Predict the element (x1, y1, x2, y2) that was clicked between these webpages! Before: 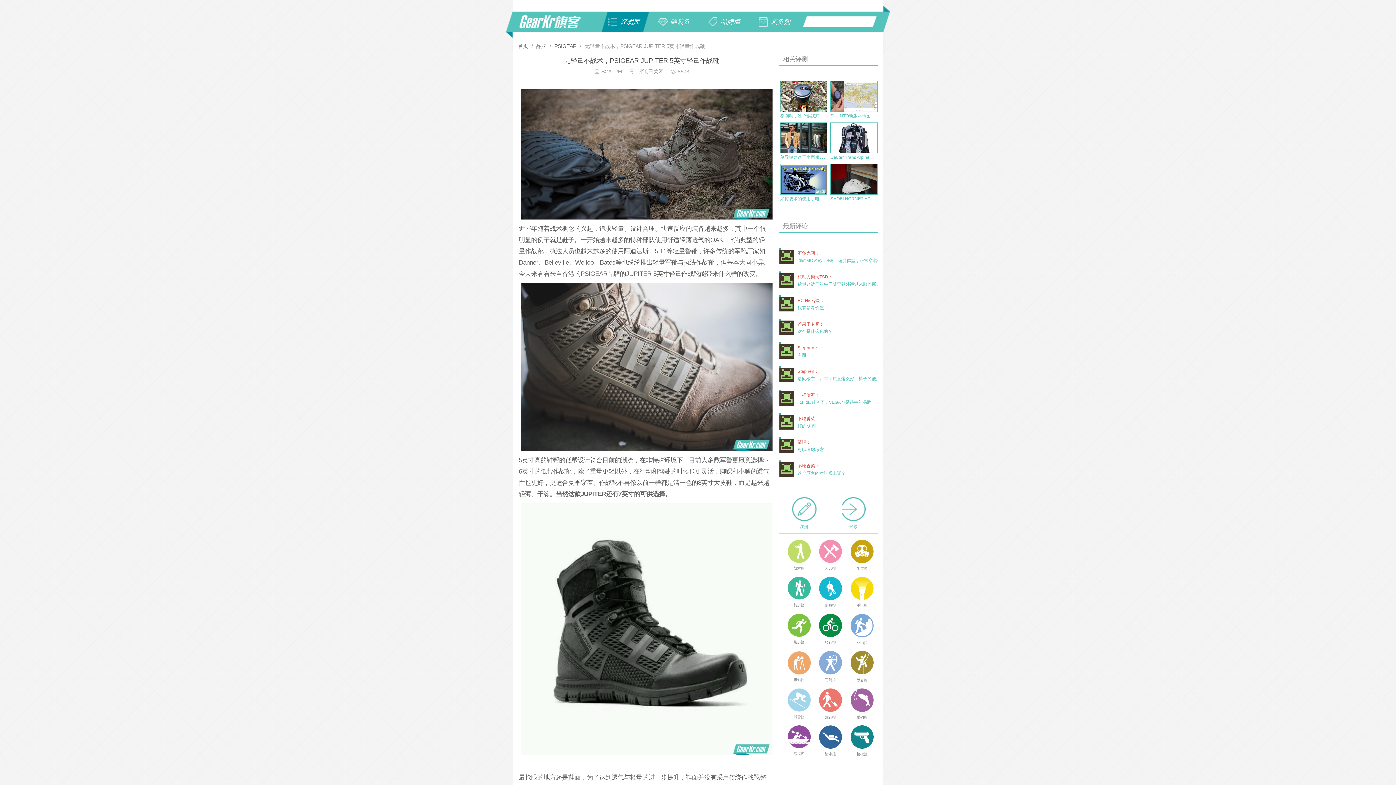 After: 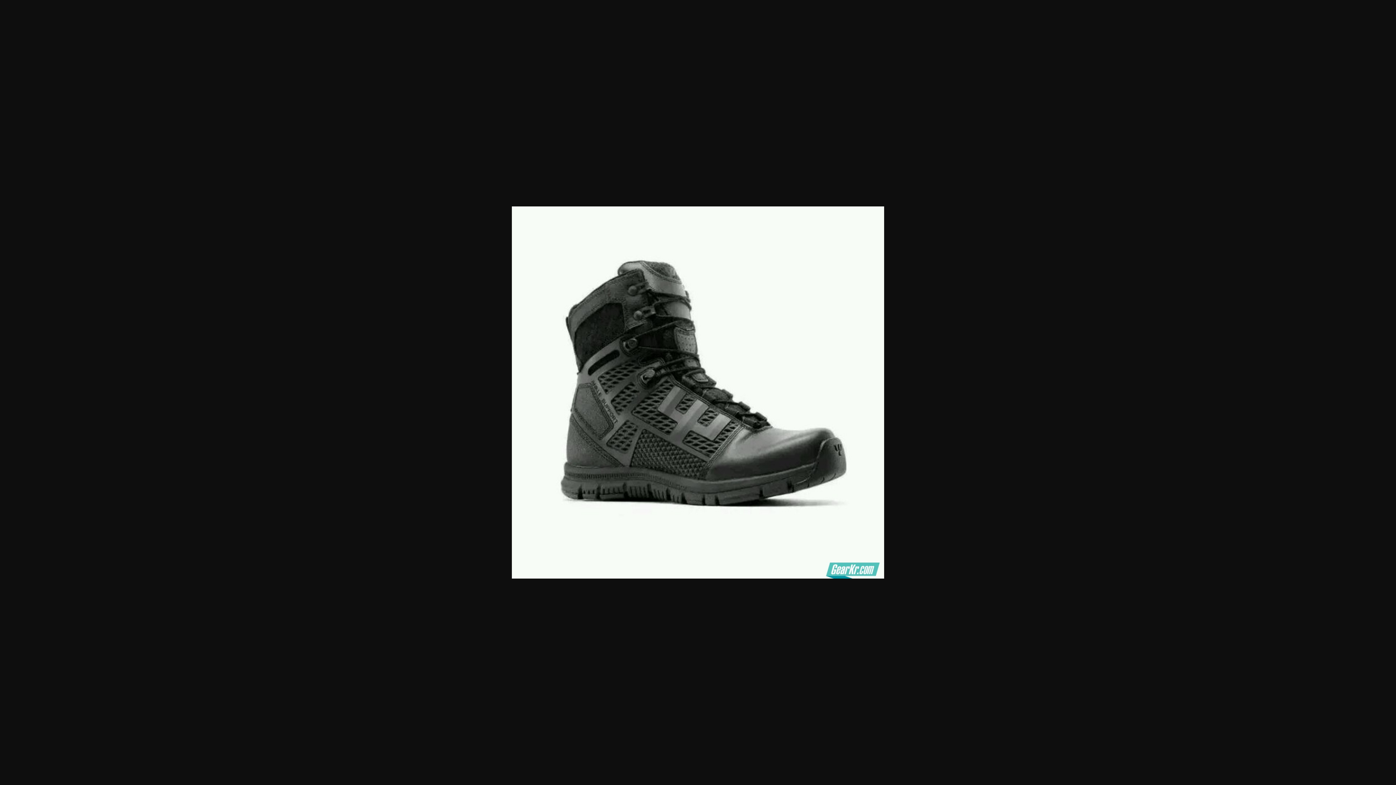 Action: bbox: (520, 751, 772, 759)